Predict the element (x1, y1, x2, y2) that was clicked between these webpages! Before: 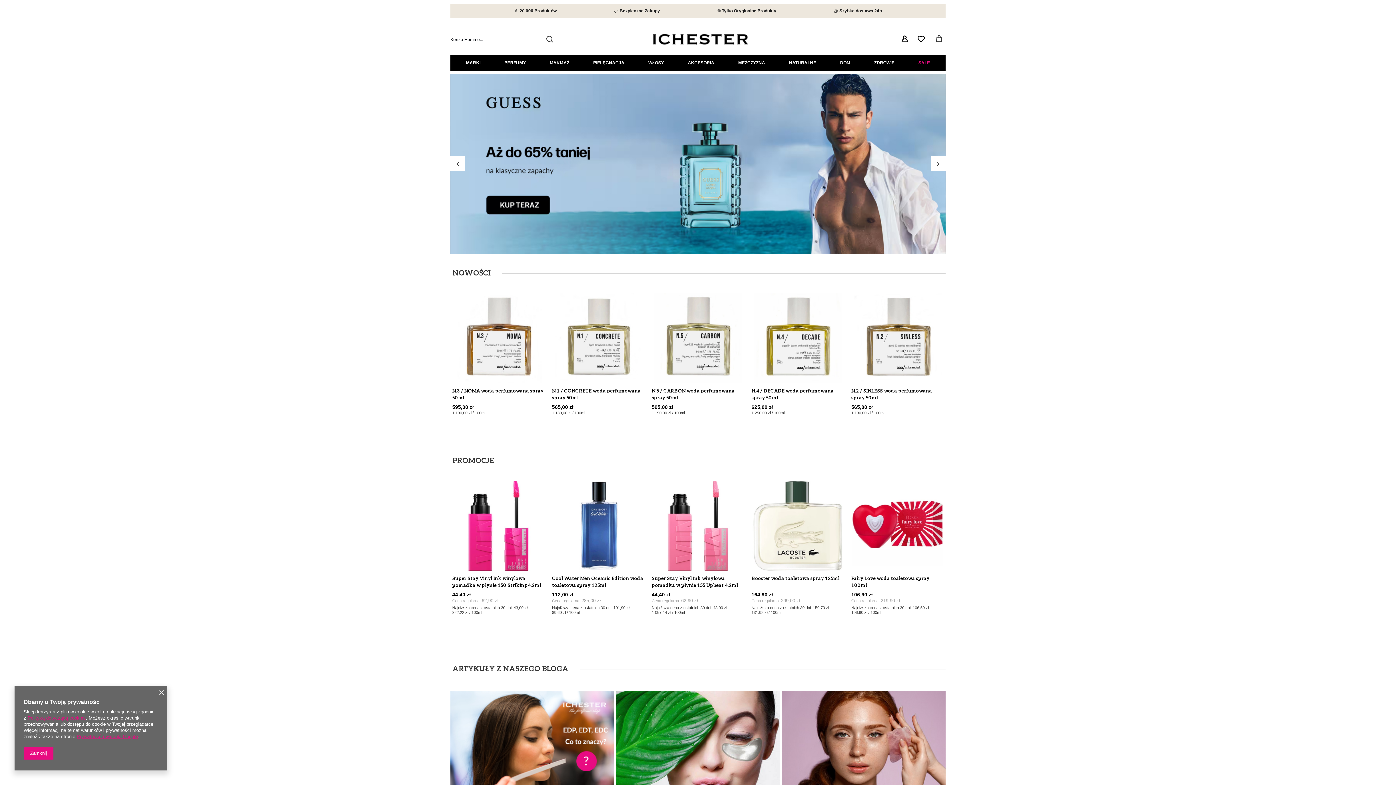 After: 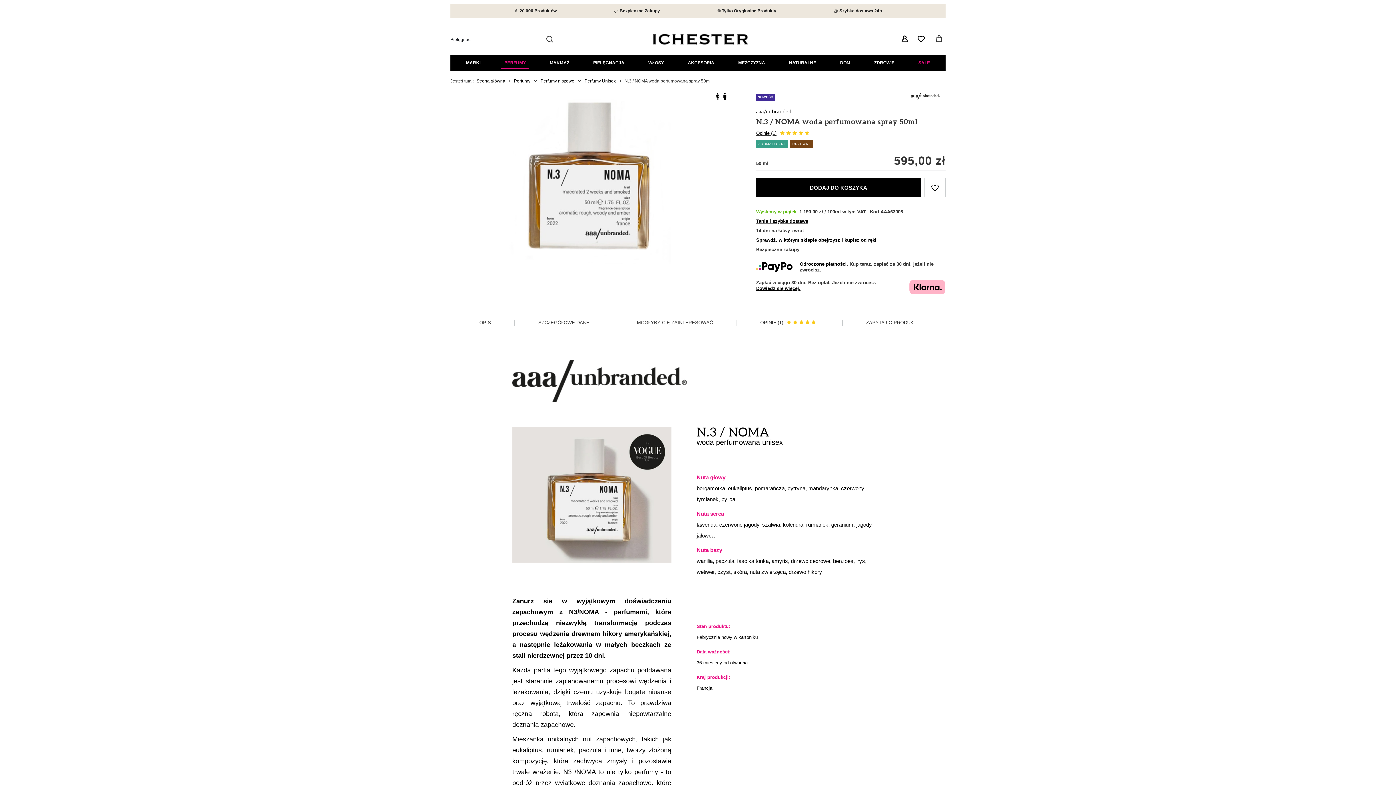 Action: bbox: (452, 293, 544, 384)